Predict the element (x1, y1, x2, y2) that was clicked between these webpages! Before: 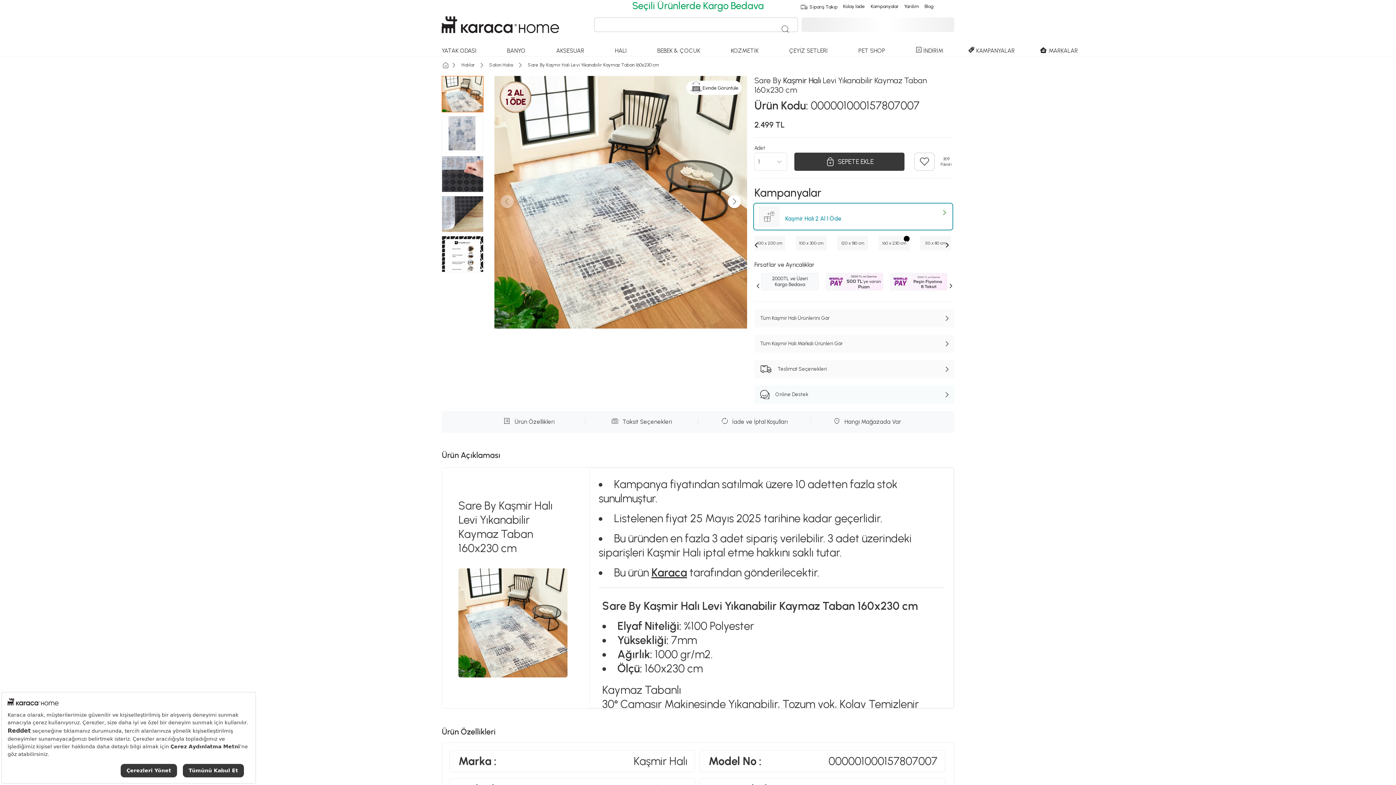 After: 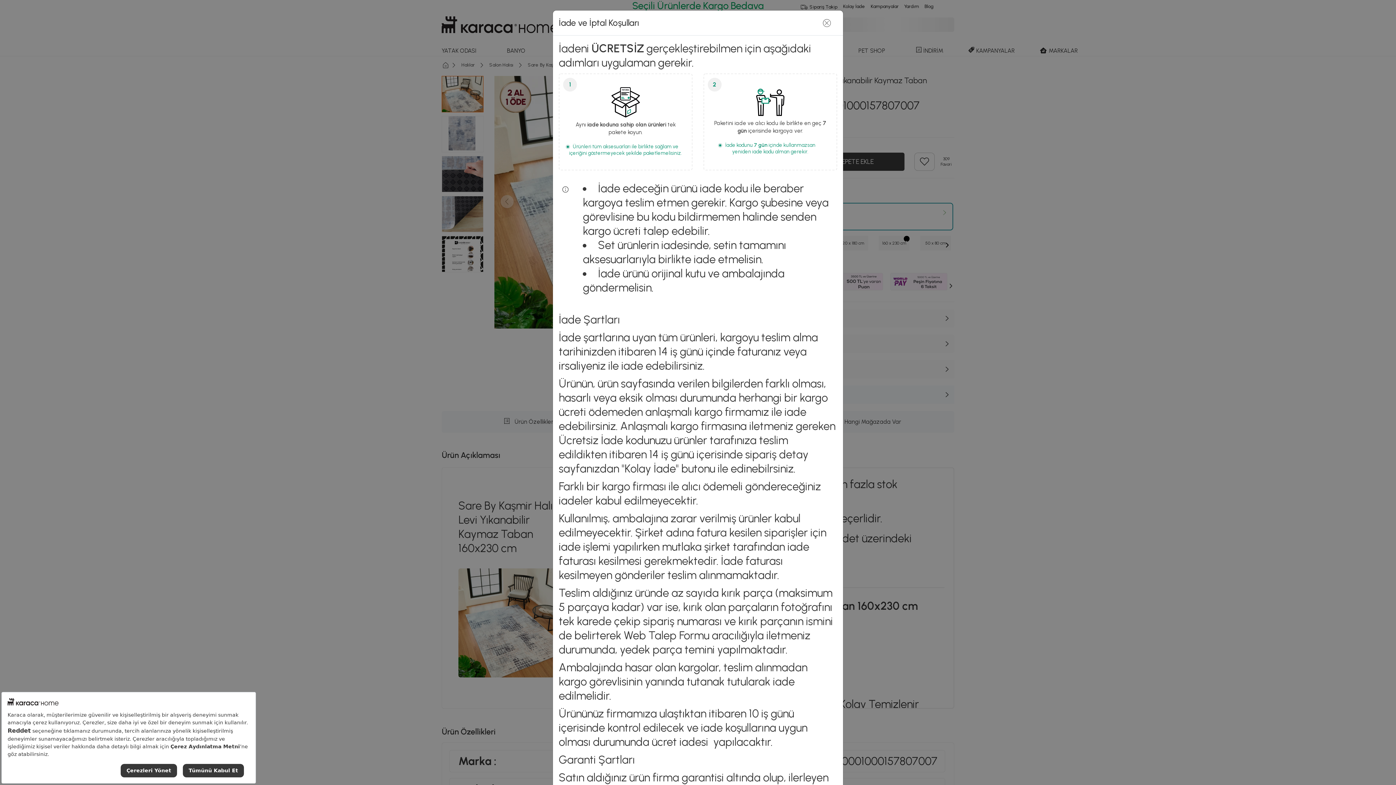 Action: bbox: (698, 418, 810, 425) label: İade ve İptal Koşulları